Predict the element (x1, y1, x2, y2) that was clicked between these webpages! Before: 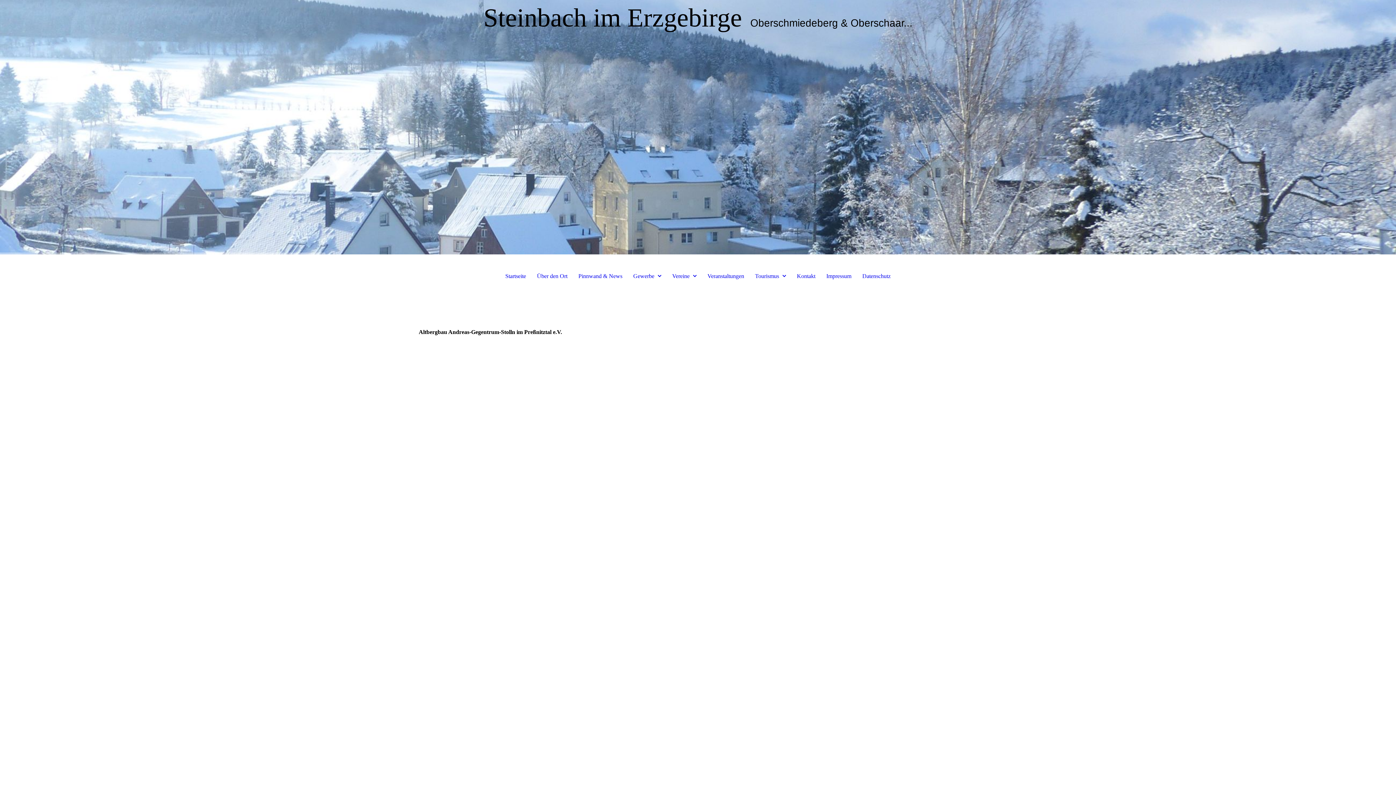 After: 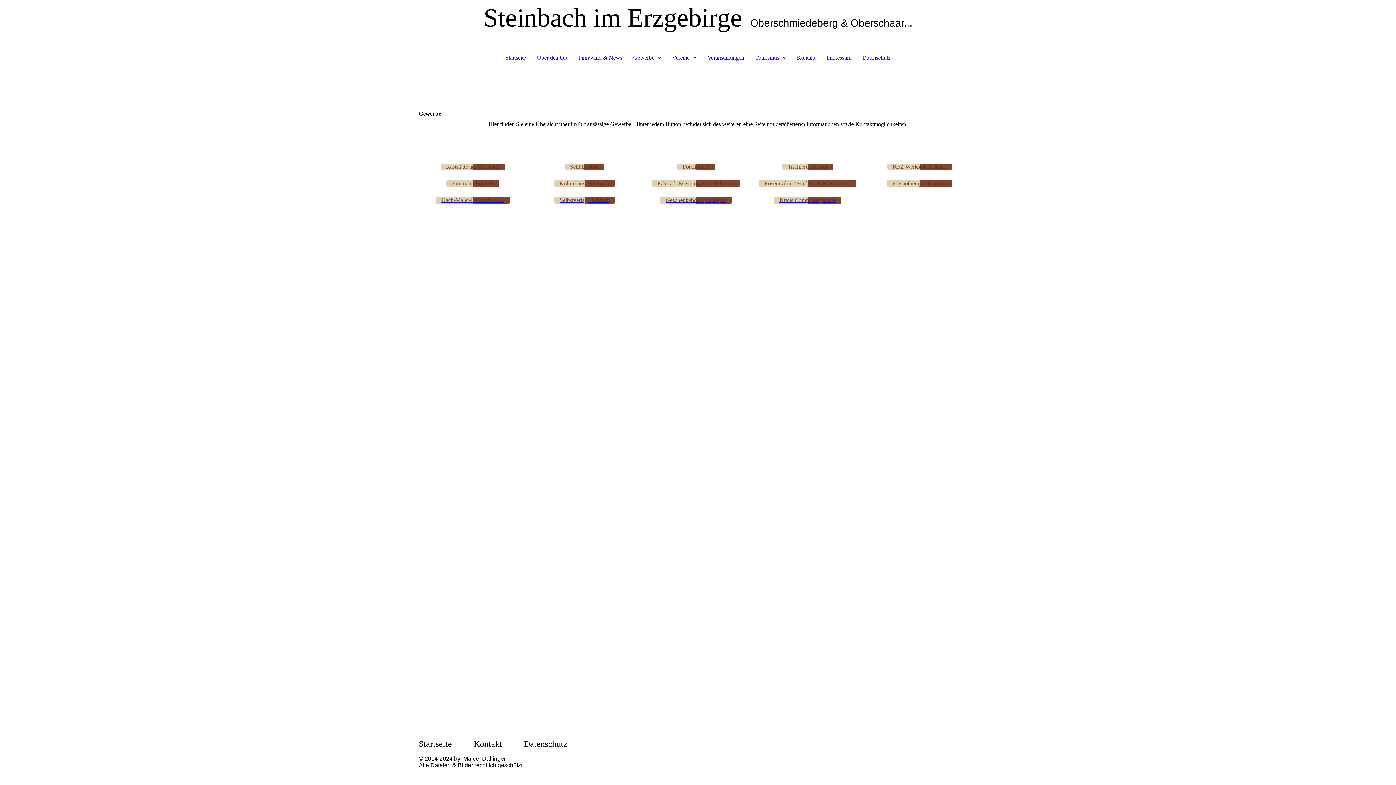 Action: bbox: (629, 269, 665, 283) label: Gewerbe